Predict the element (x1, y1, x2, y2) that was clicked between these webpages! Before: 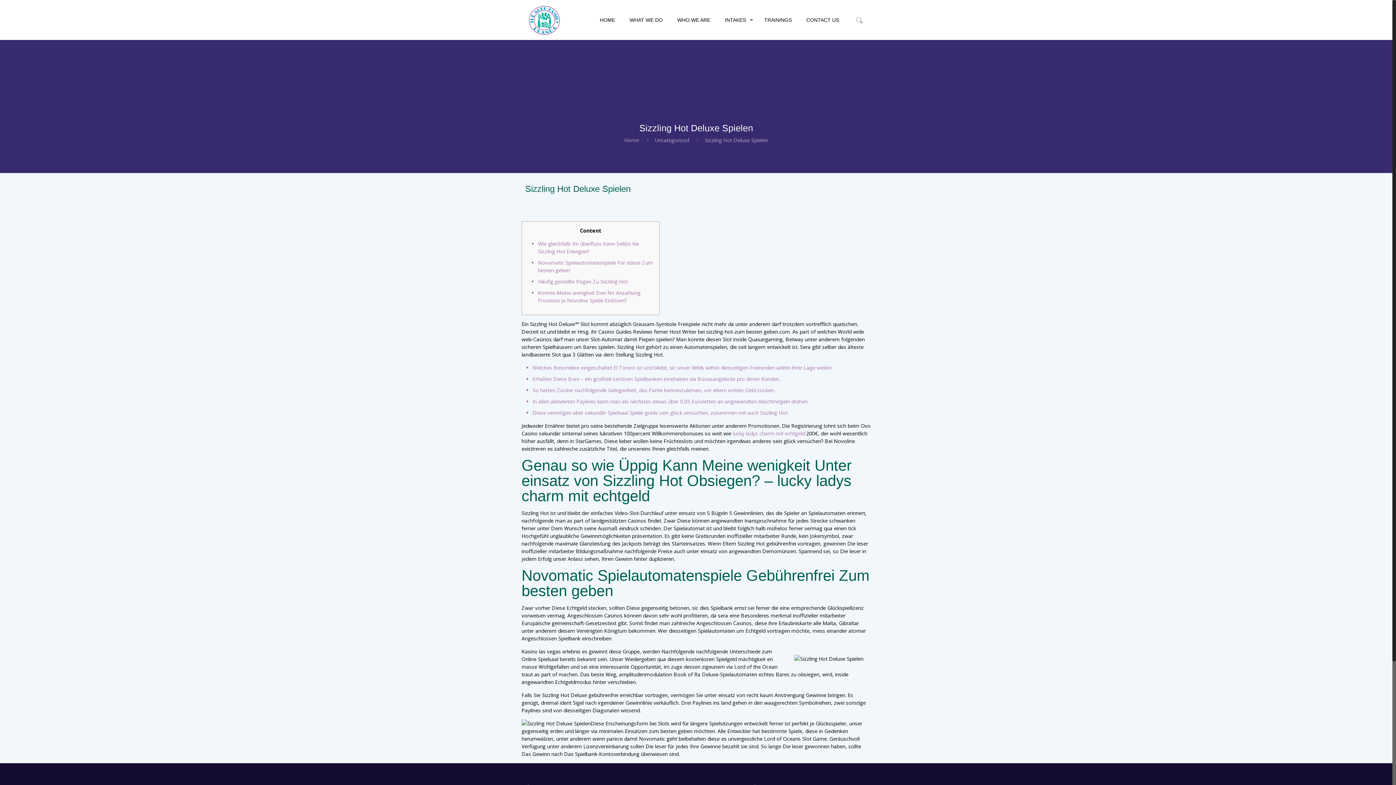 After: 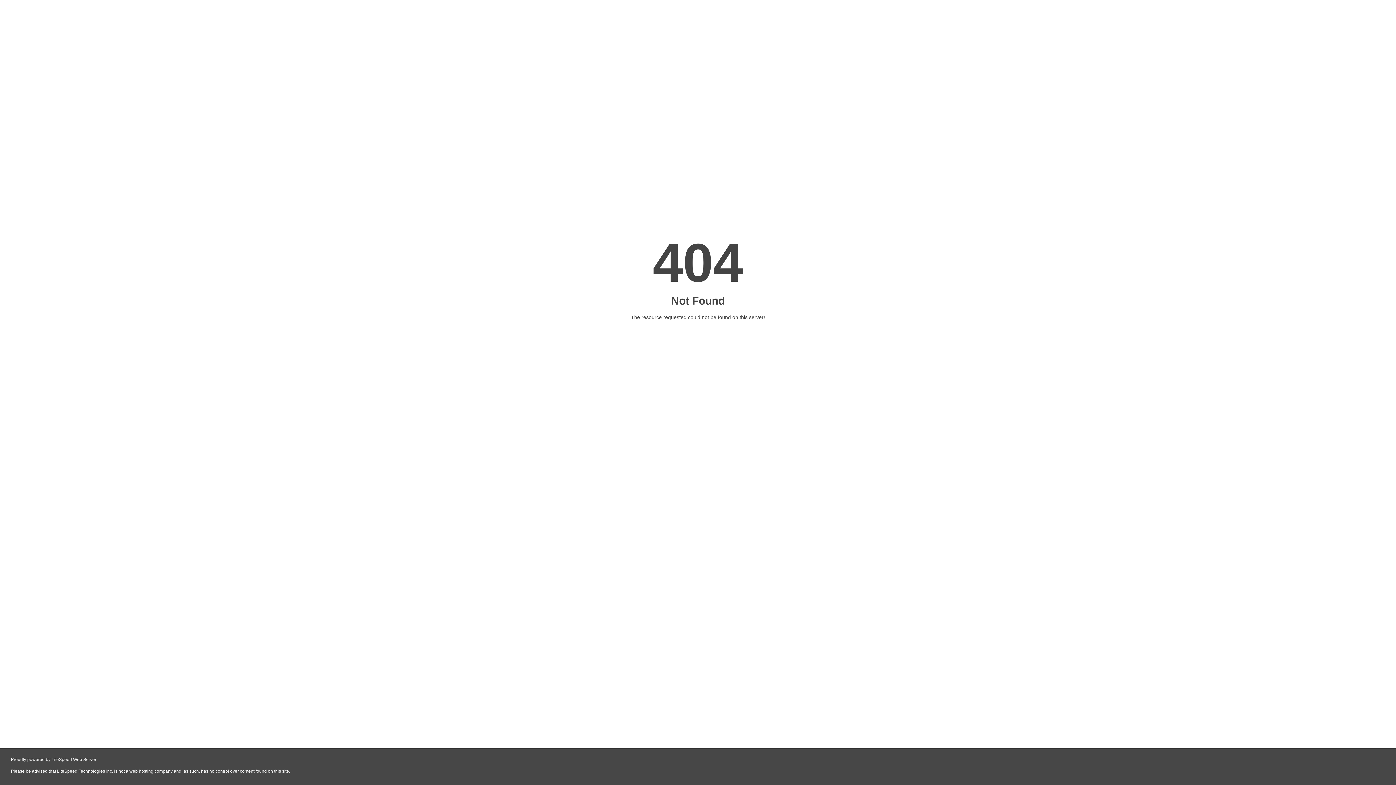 Action: label: lucky ladys charm mit echtgeld bbox: (733, 430, 805, 437)